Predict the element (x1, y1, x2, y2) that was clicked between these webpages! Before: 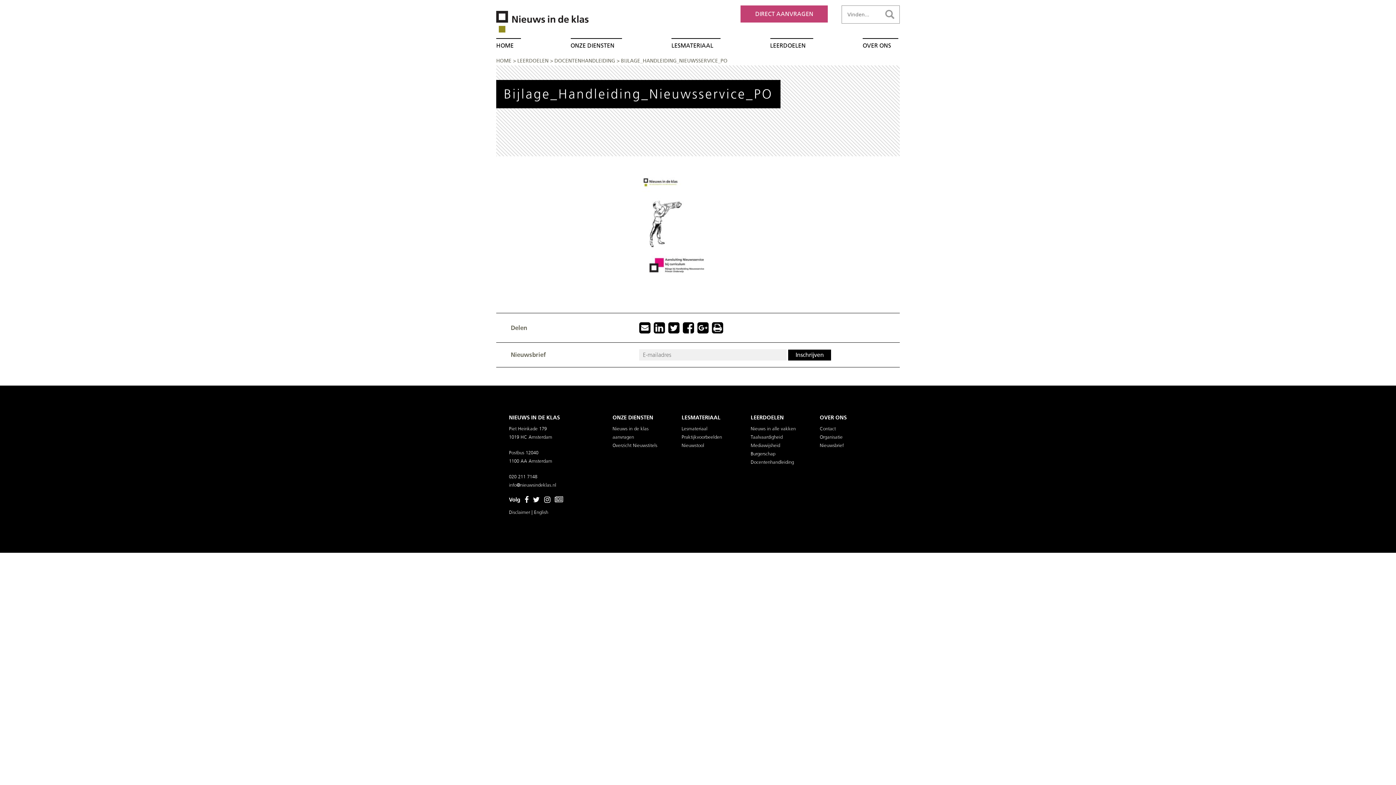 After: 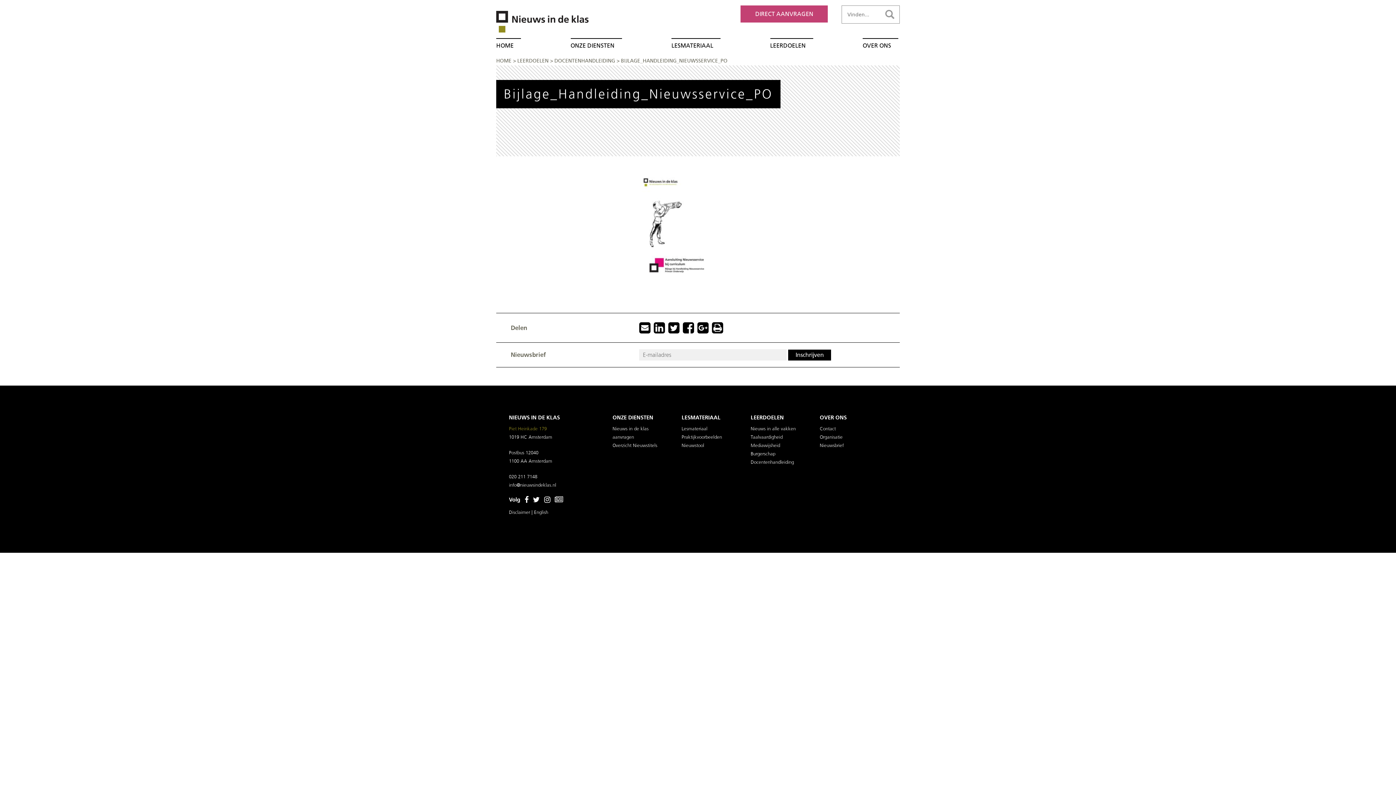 Action: label: Piet Heinkade 179 bbox: (509, 426, 546, 431)